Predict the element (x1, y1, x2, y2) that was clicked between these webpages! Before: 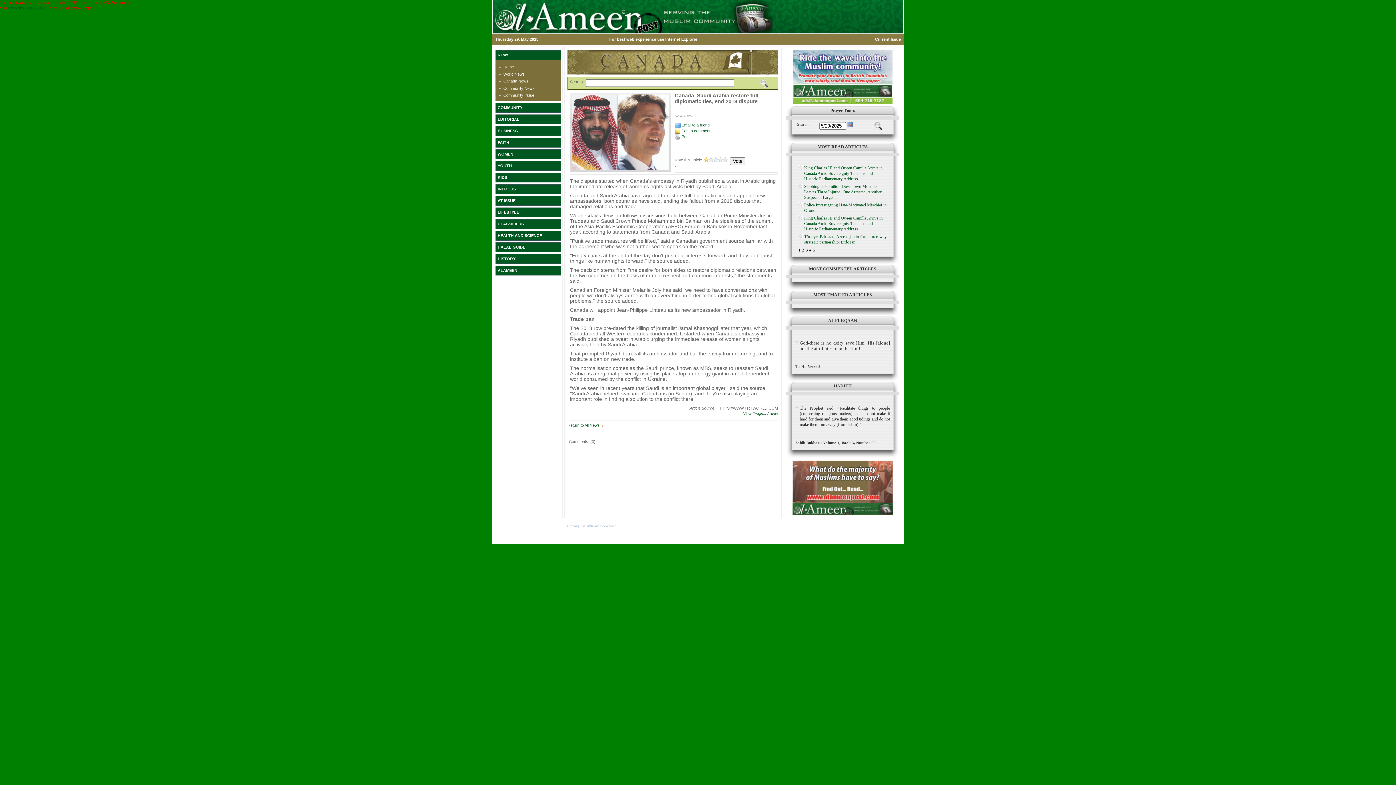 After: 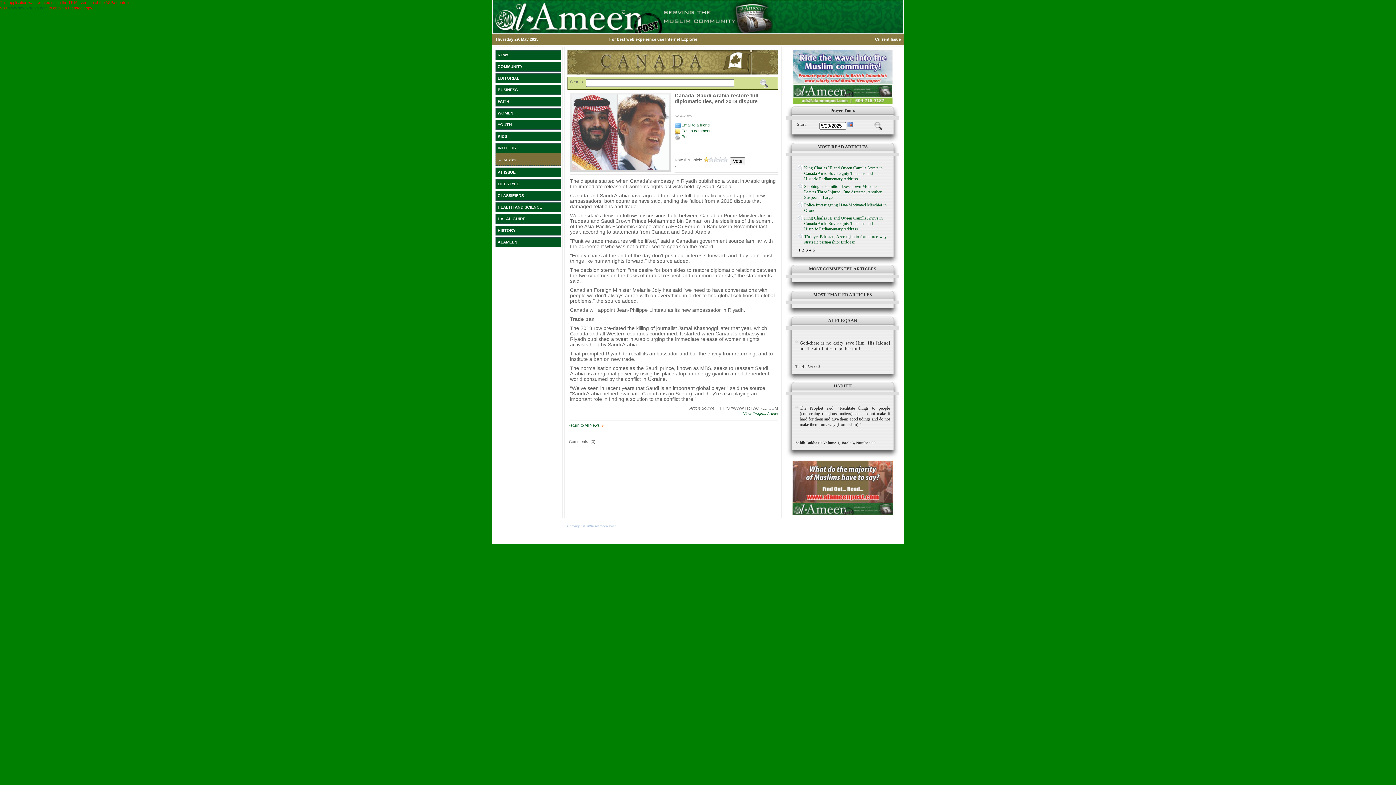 Action: bbox: (497, 187, 516, 191) label: INFOCUS